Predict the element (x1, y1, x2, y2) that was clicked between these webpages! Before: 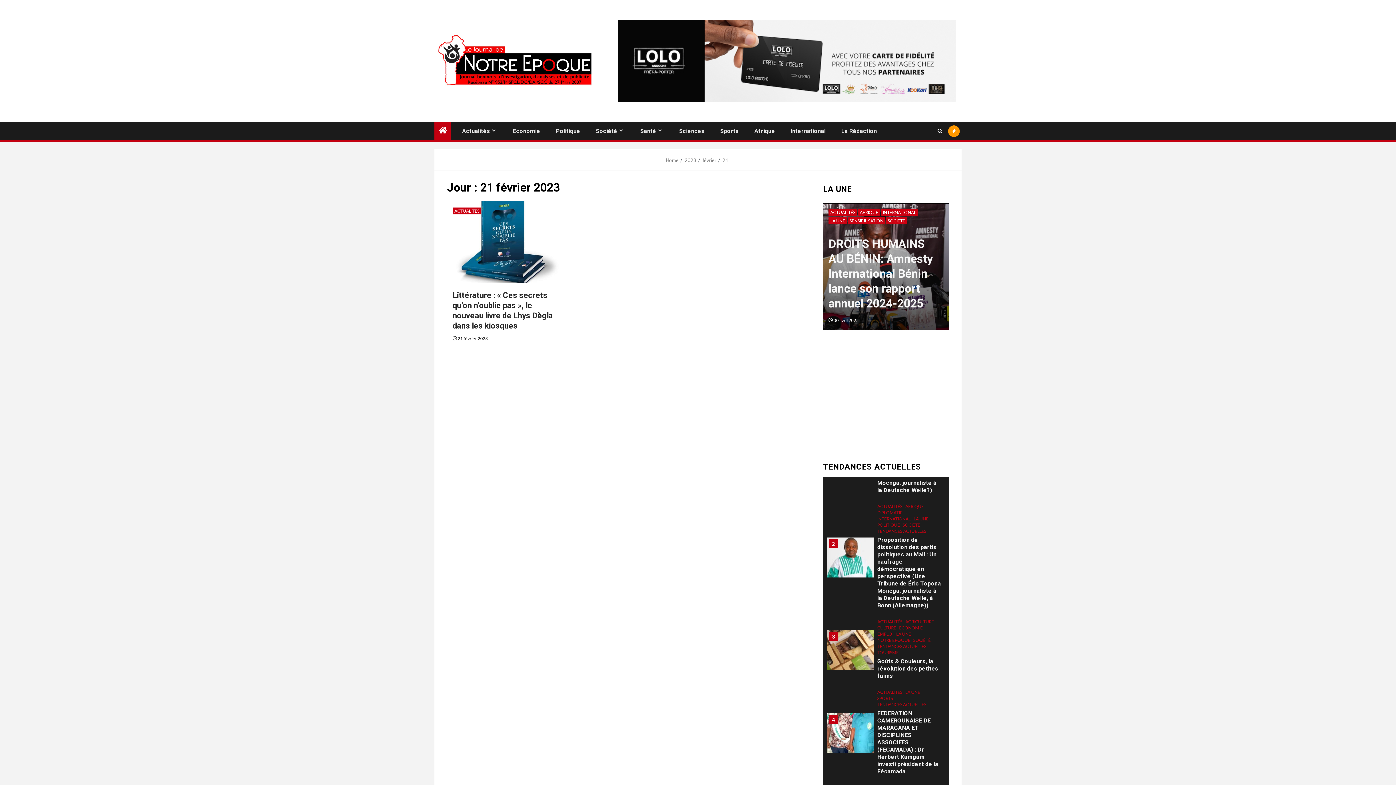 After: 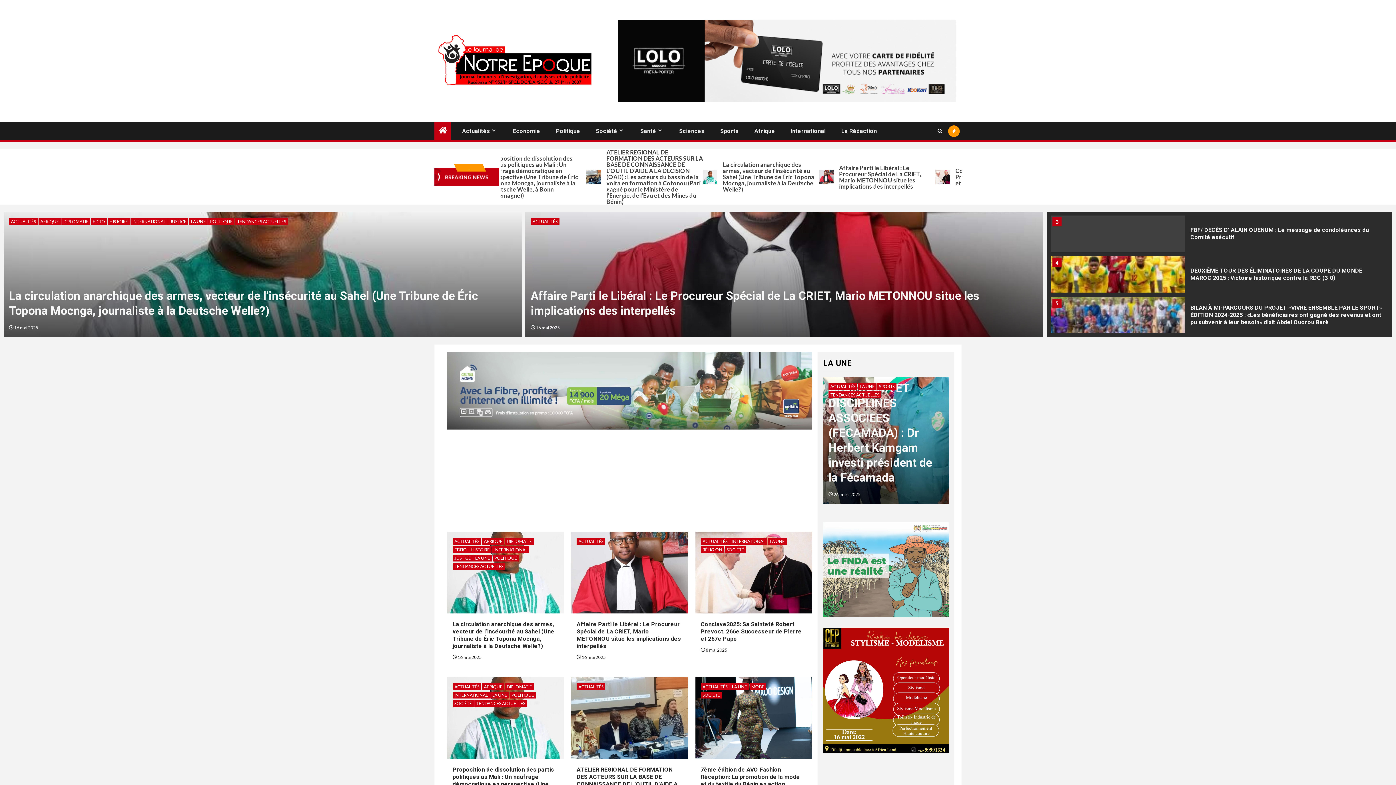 Action: bbox: (666, 157, 678, 163) label: Home